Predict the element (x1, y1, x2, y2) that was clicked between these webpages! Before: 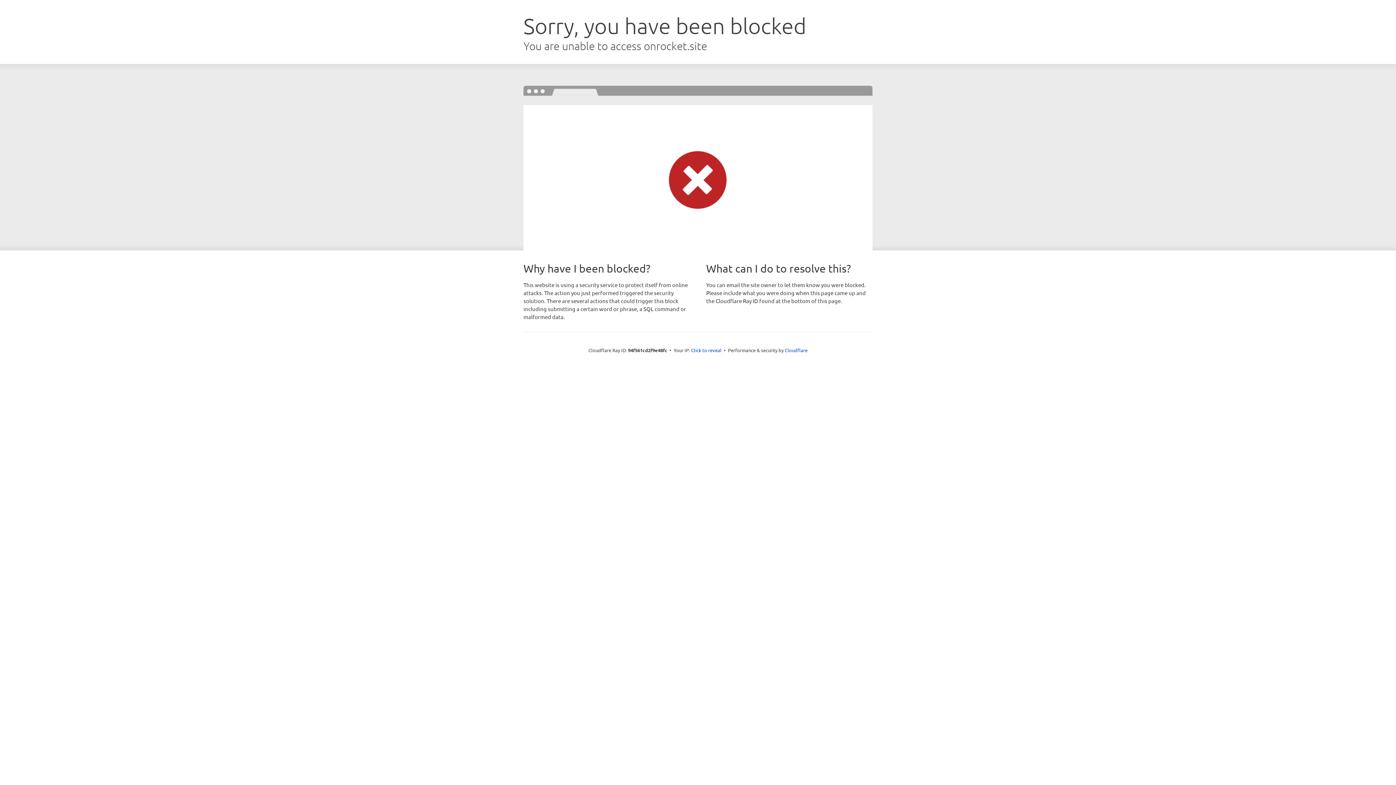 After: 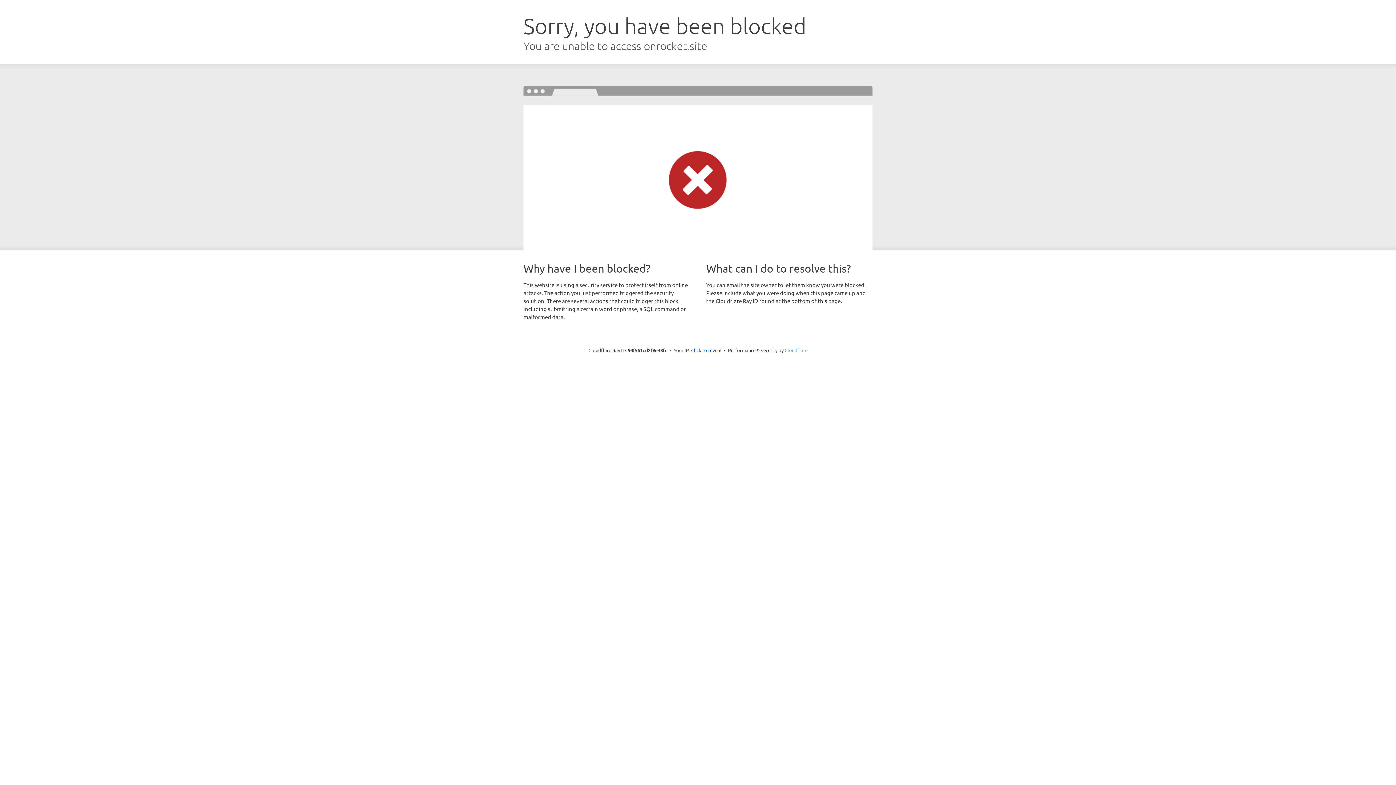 Action: bbox: (784, 347, 807, 353) label: Cloudflare